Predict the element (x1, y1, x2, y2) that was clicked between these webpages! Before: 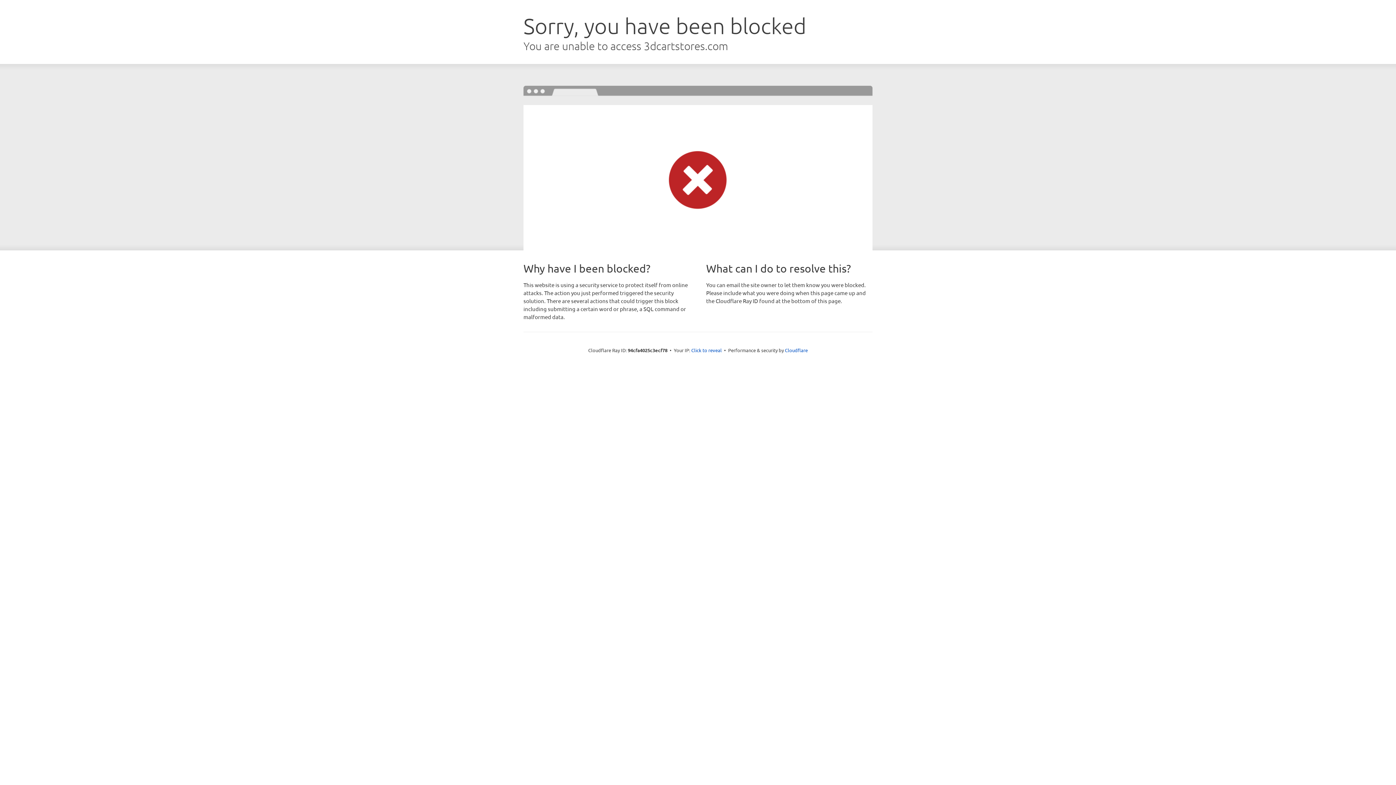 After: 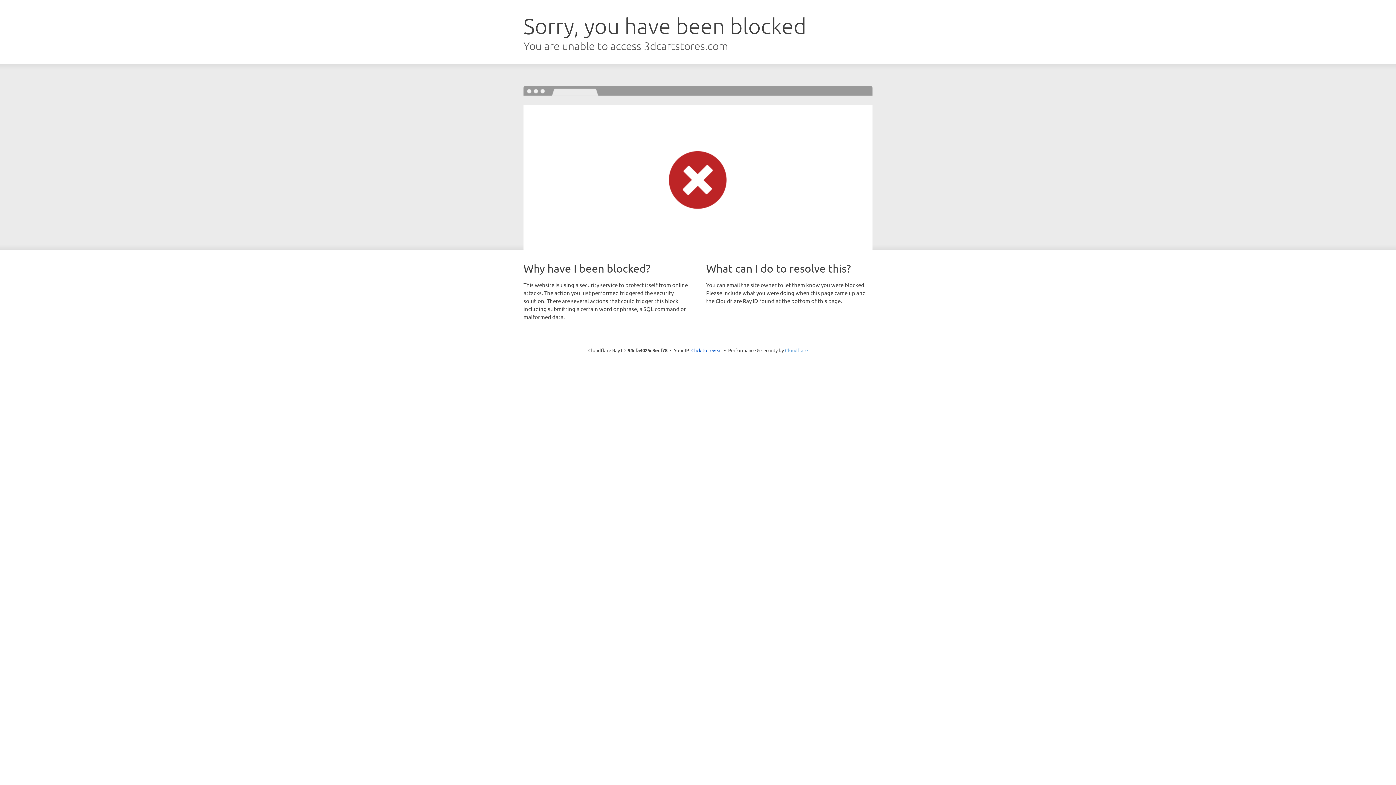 Action: label: Cloudflare bbox: (785, 347, 808, 353)